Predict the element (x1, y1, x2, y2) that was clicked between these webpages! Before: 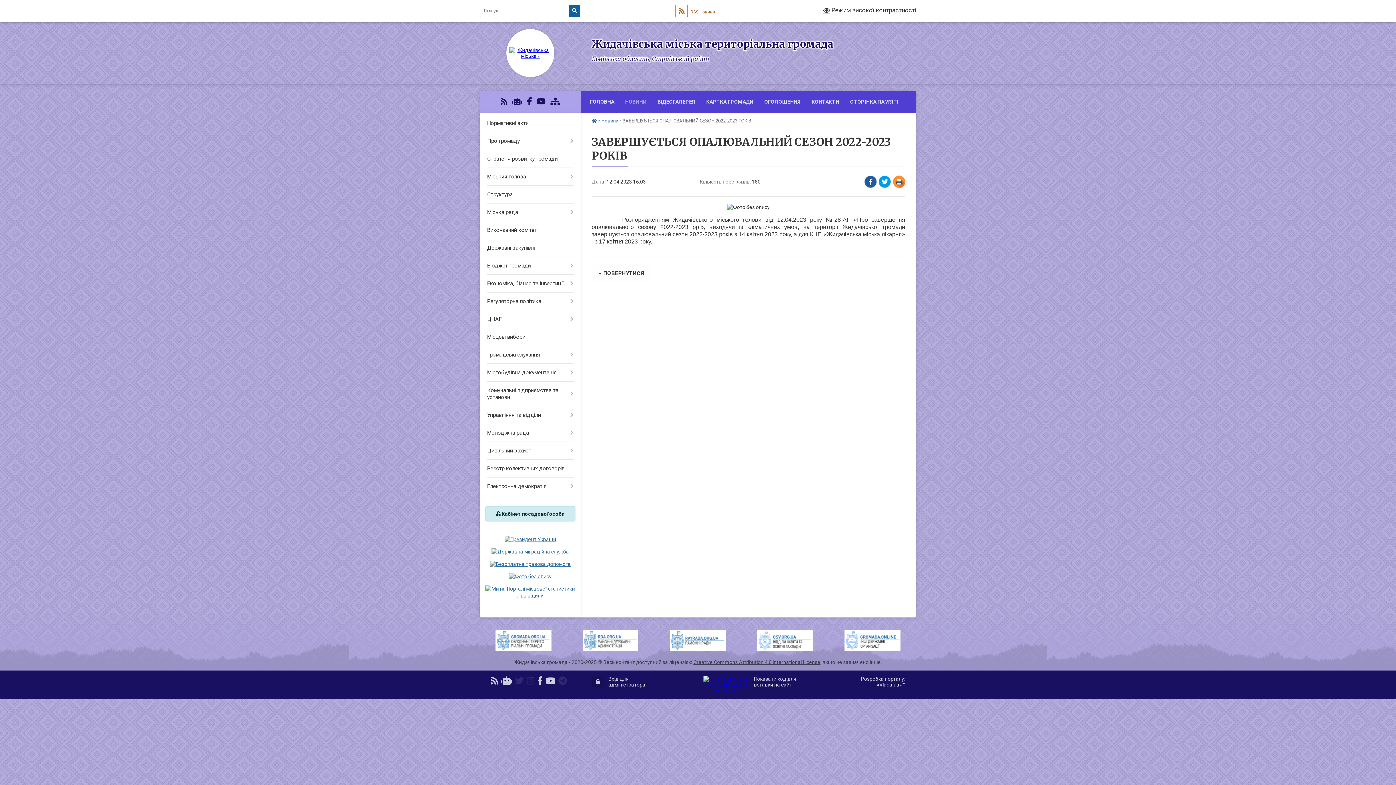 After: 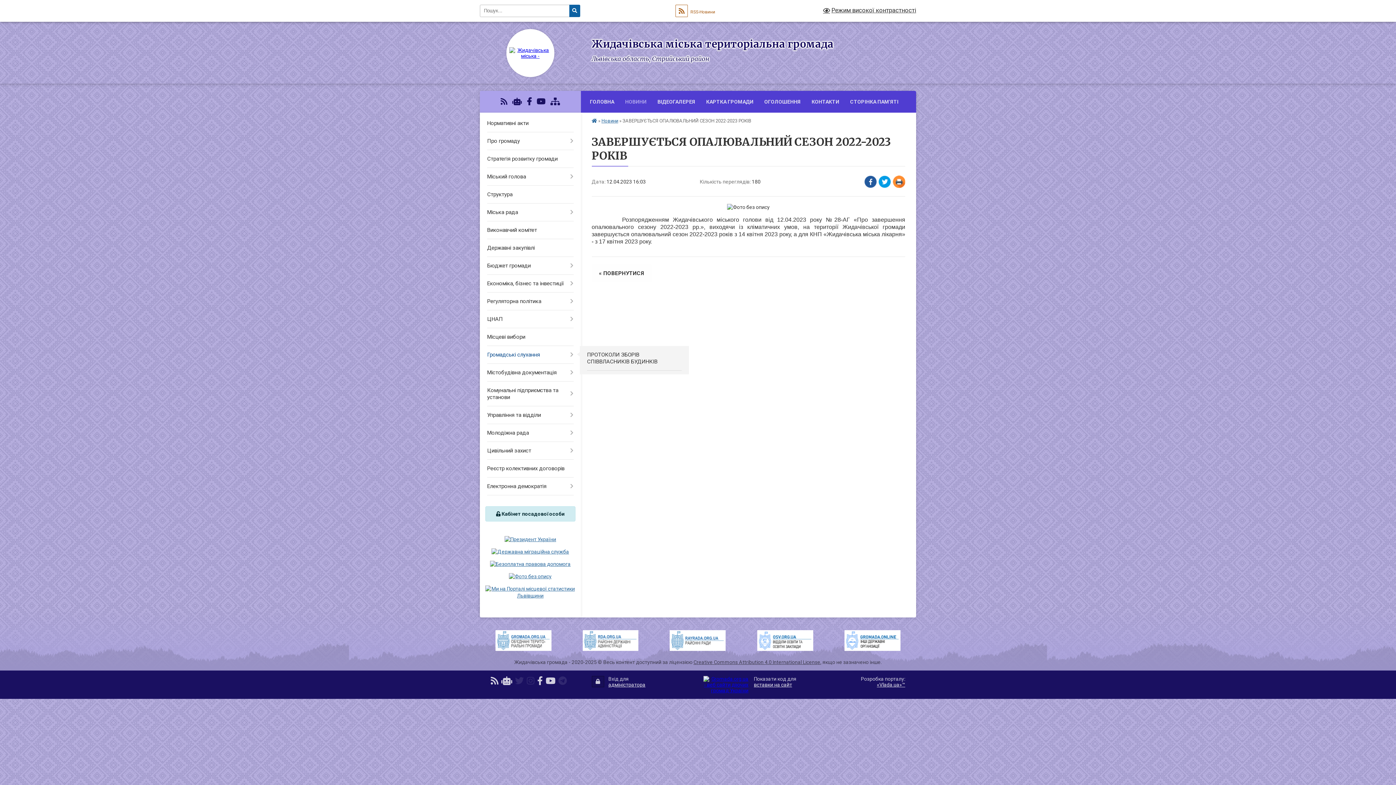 Action: label: Громадські слухання bbox: (480, 346, 580, 364)